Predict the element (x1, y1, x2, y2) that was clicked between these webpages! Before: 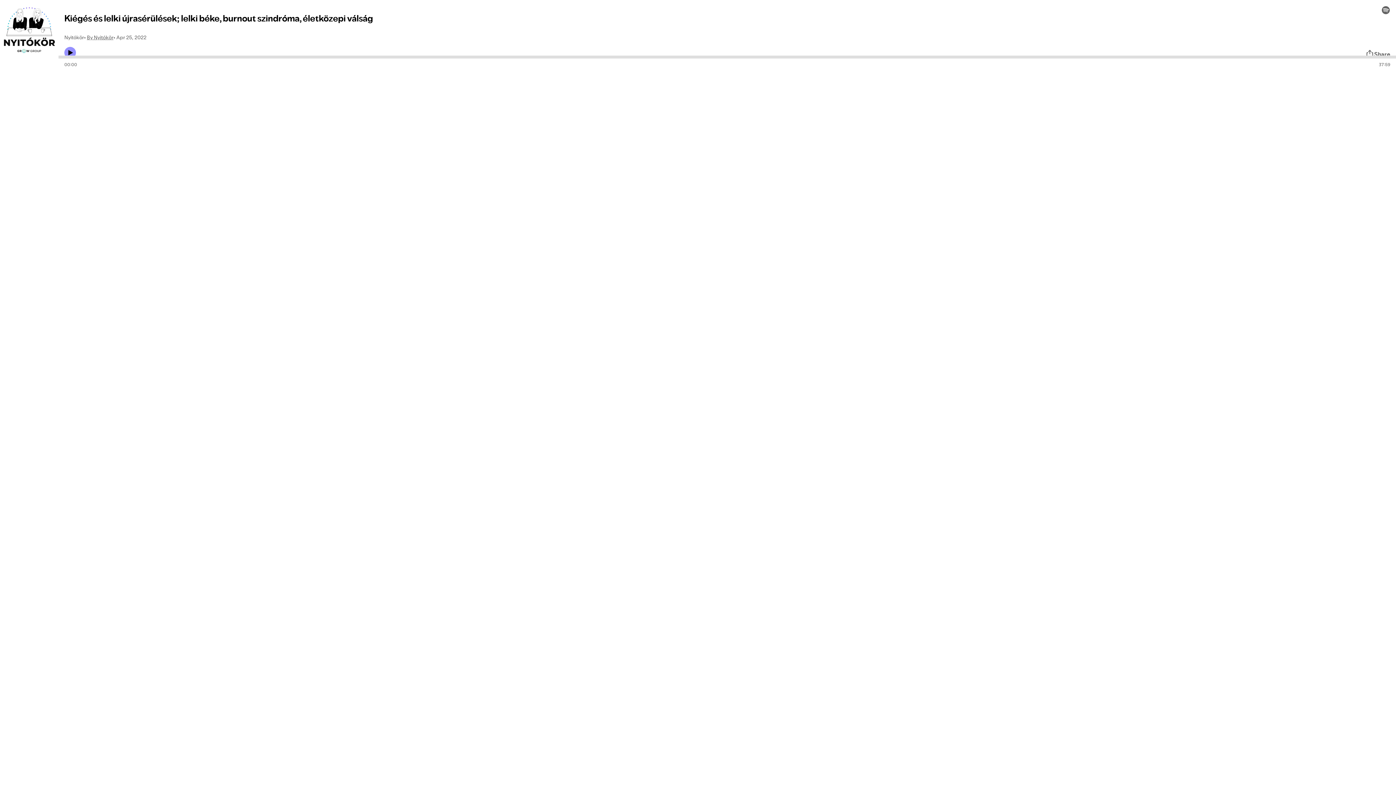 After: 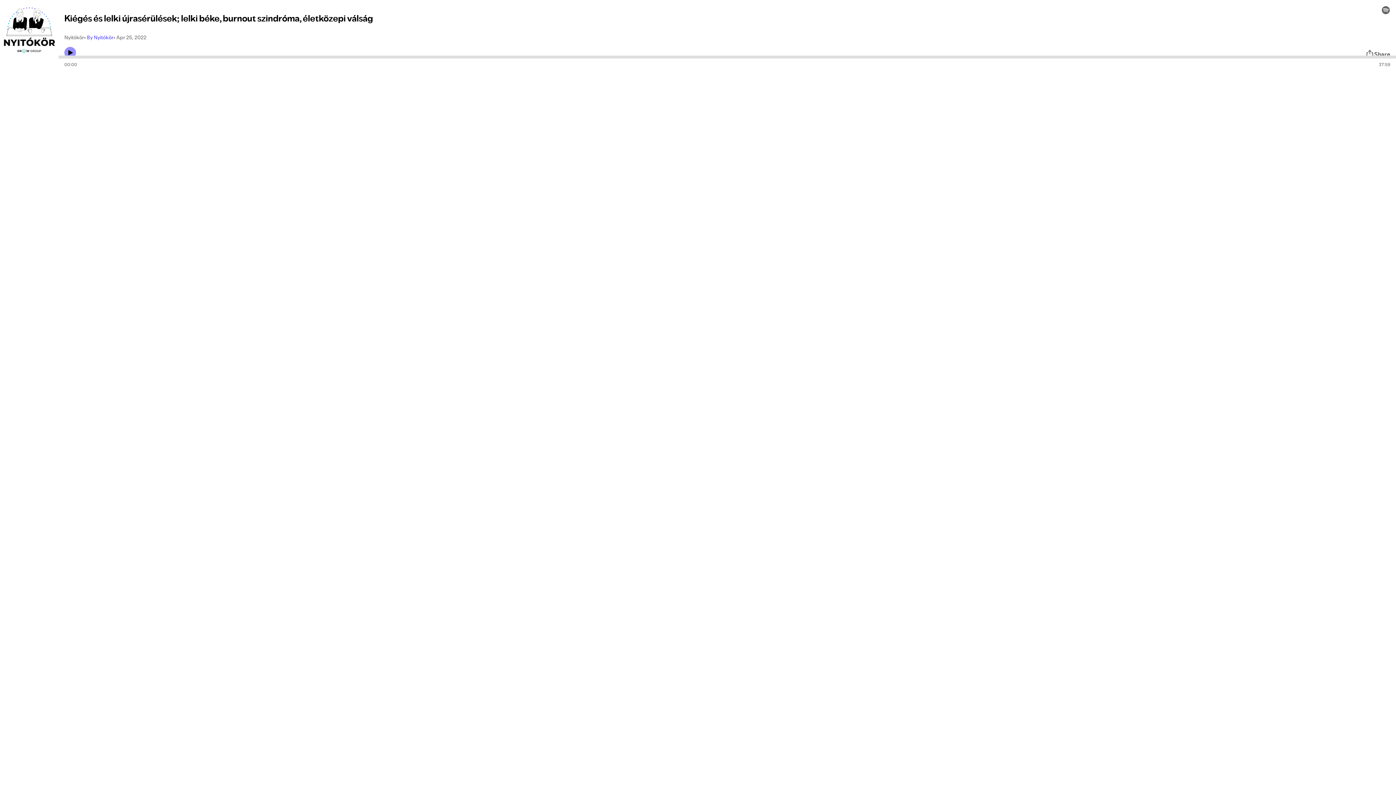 Action: label: By Nyitókör bbox: (86, 33, 113, 41)